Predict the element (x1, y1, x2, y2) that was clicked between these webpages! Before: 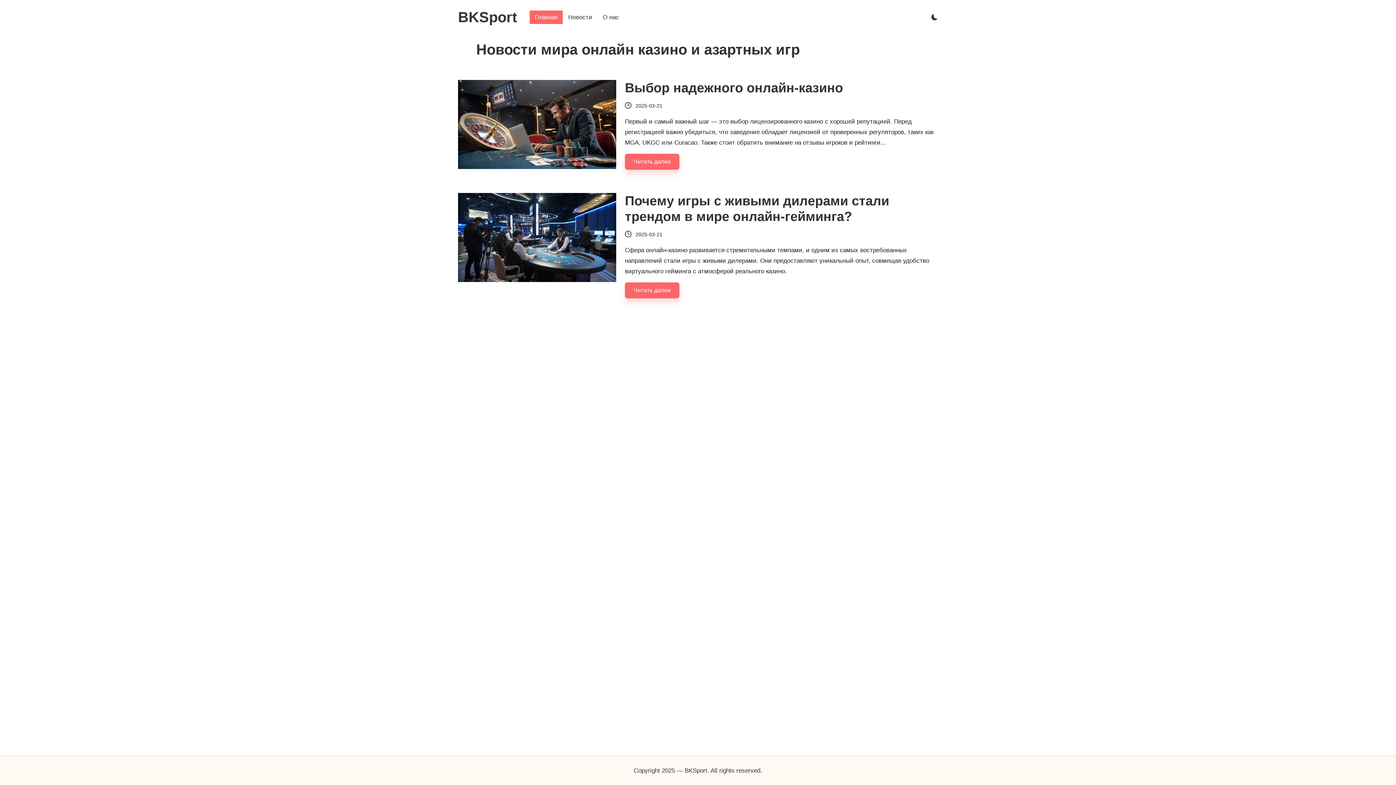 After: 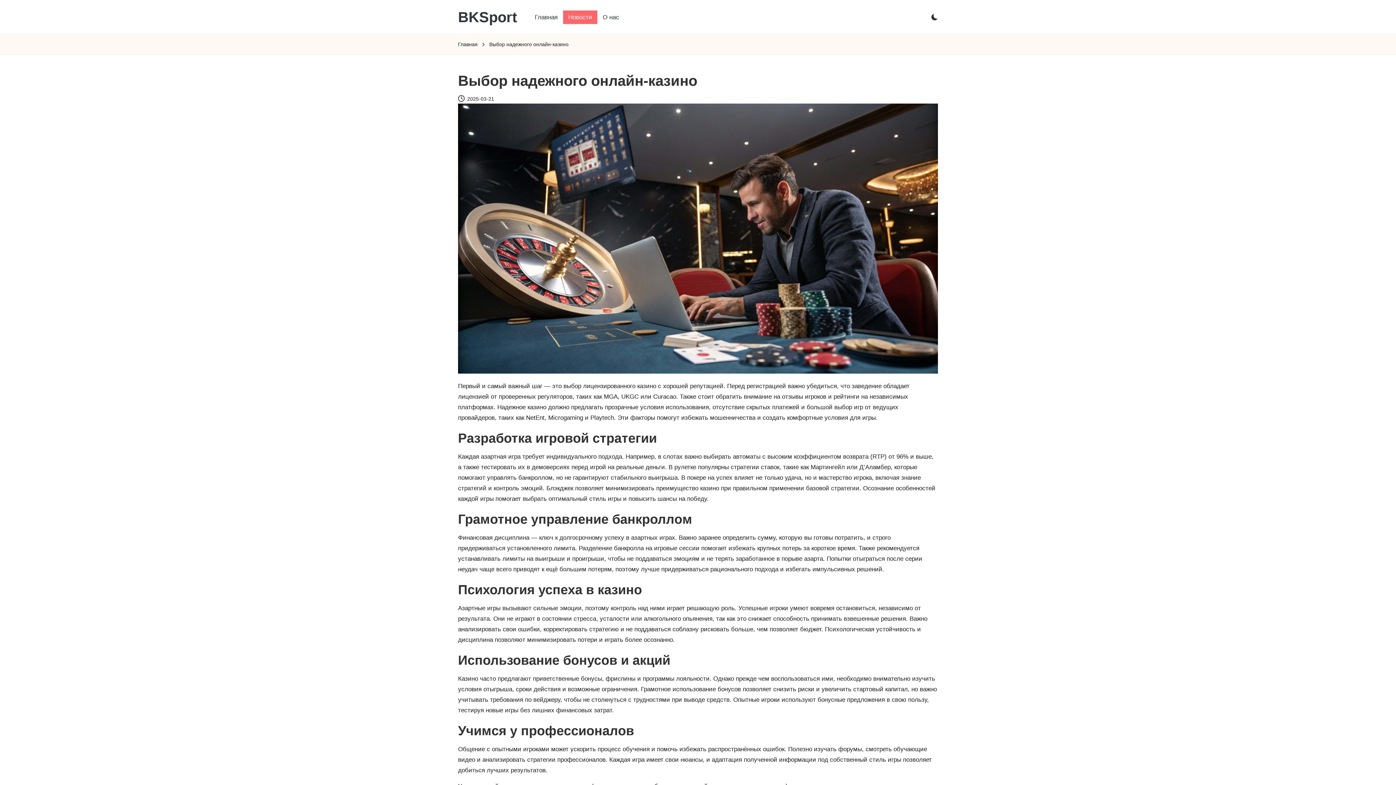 Action: label: Выбор надежного онлайн-казино bbox: (625, 80, 843, 95)